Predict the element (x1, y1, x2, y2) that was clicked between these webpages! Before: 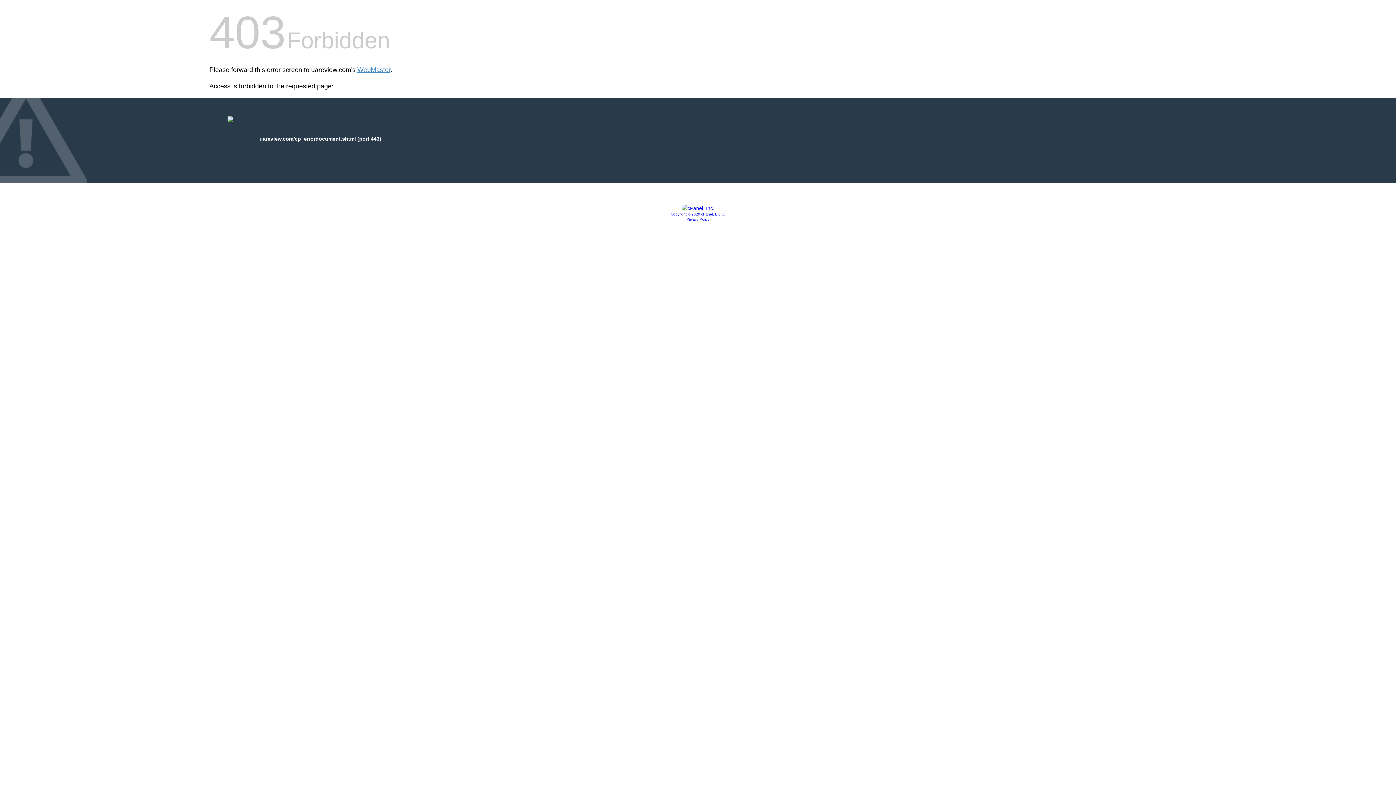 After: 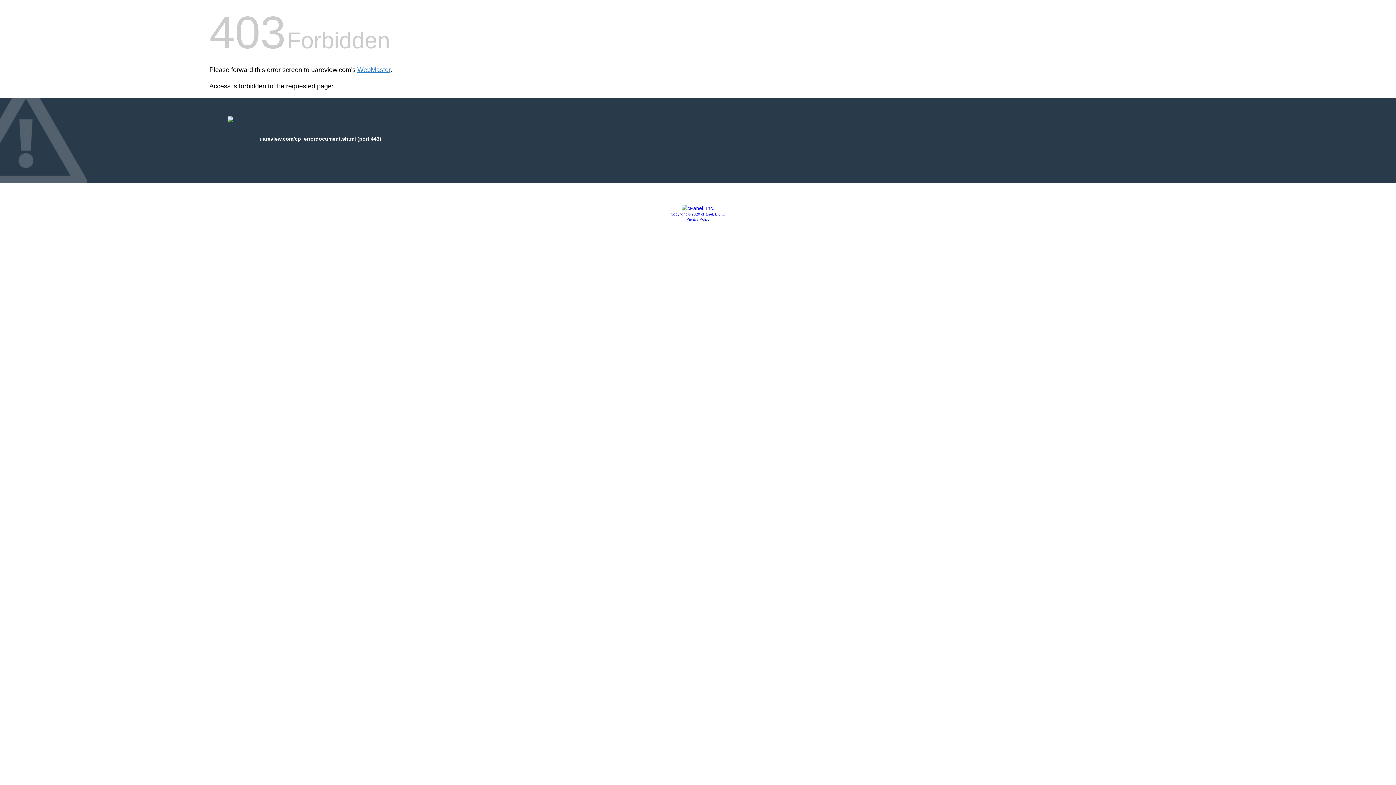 Action: bbox: (681, 205, 714, 211)